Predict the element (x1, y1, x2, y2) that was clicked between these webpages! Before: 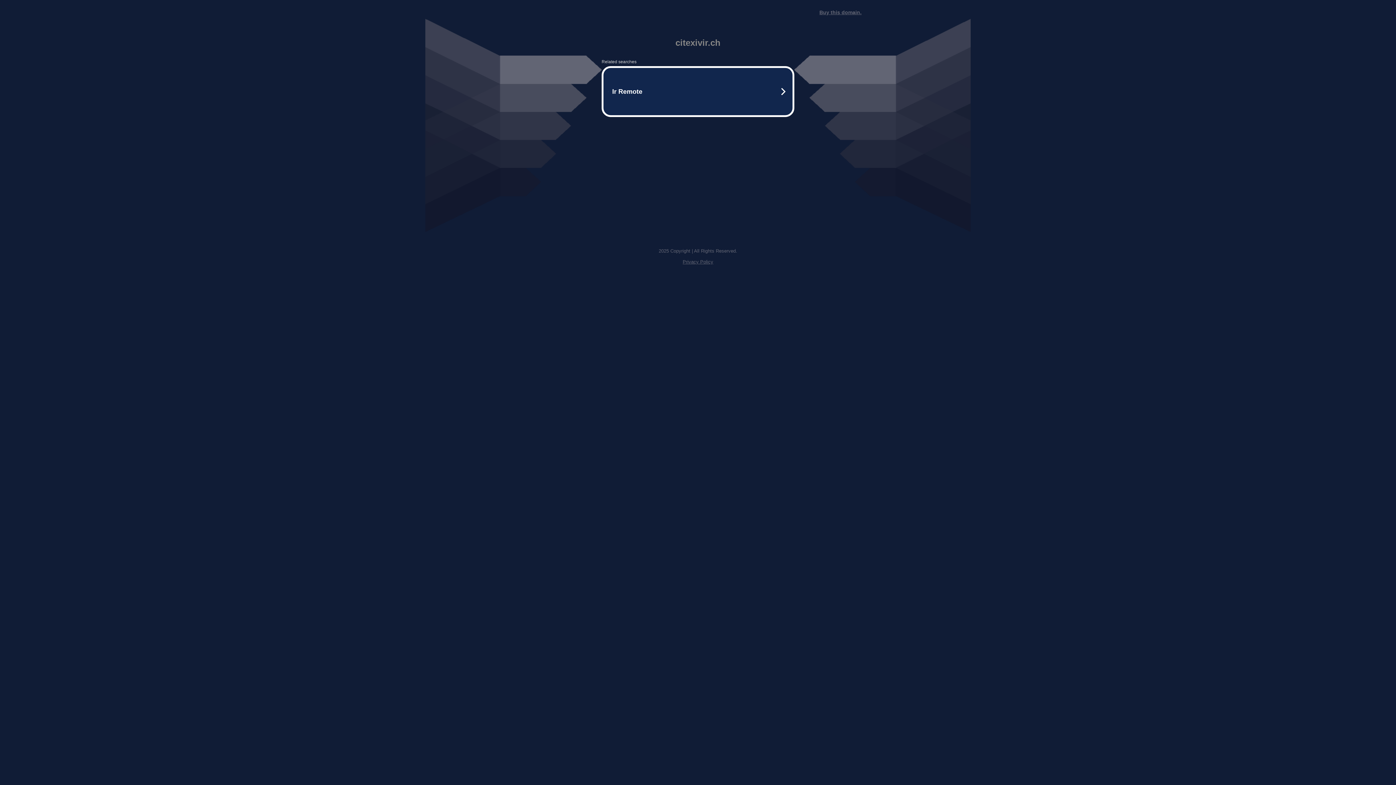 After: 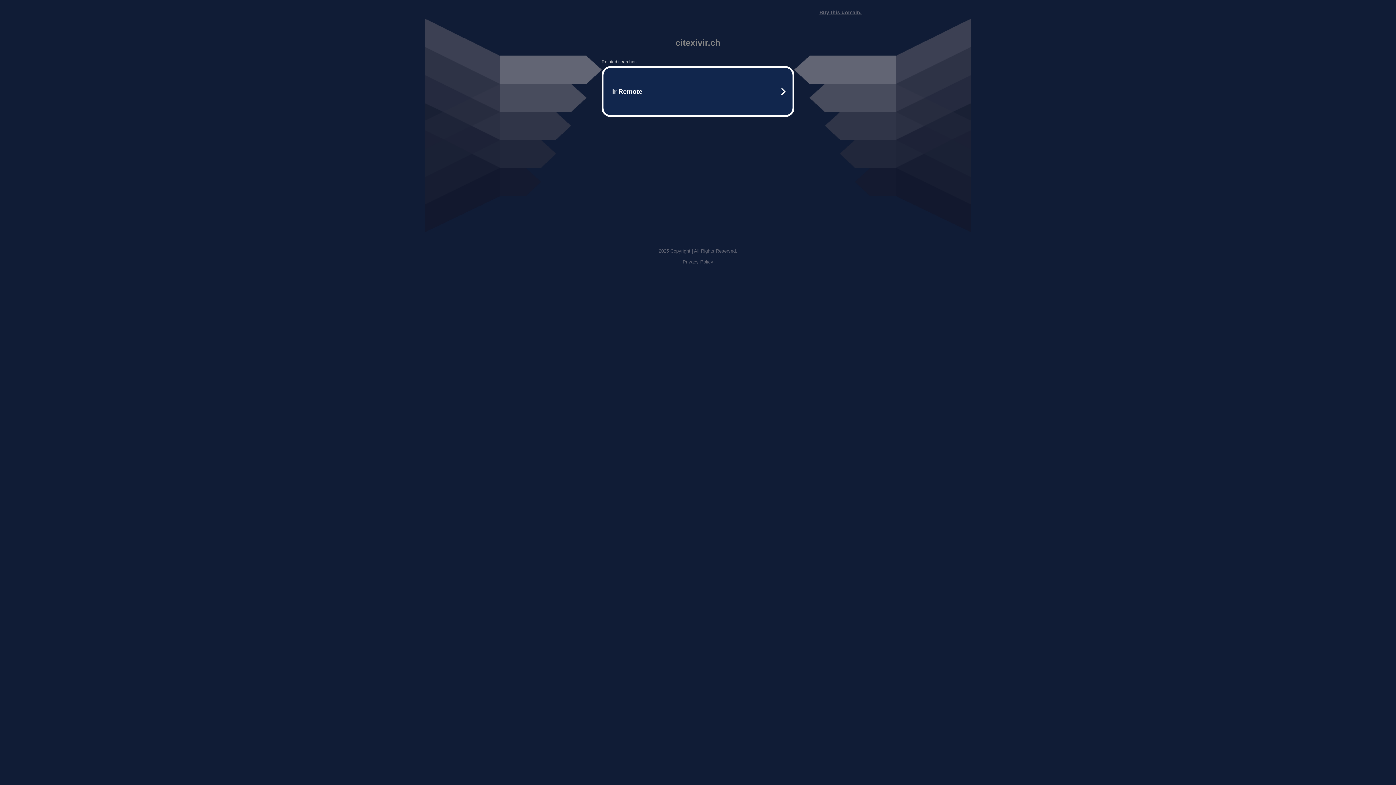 Action: label: Privacy Policy bbox: (682, 259, 713, 264)